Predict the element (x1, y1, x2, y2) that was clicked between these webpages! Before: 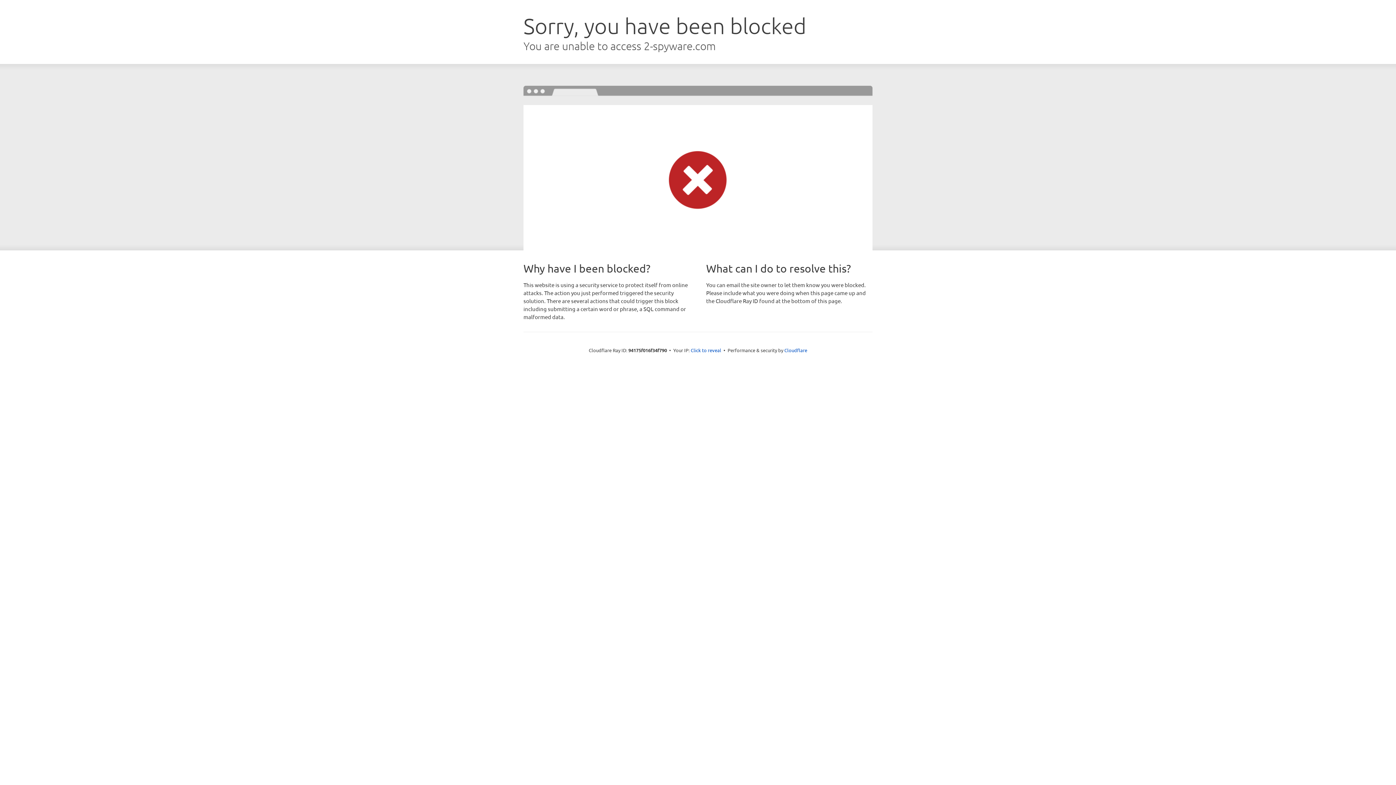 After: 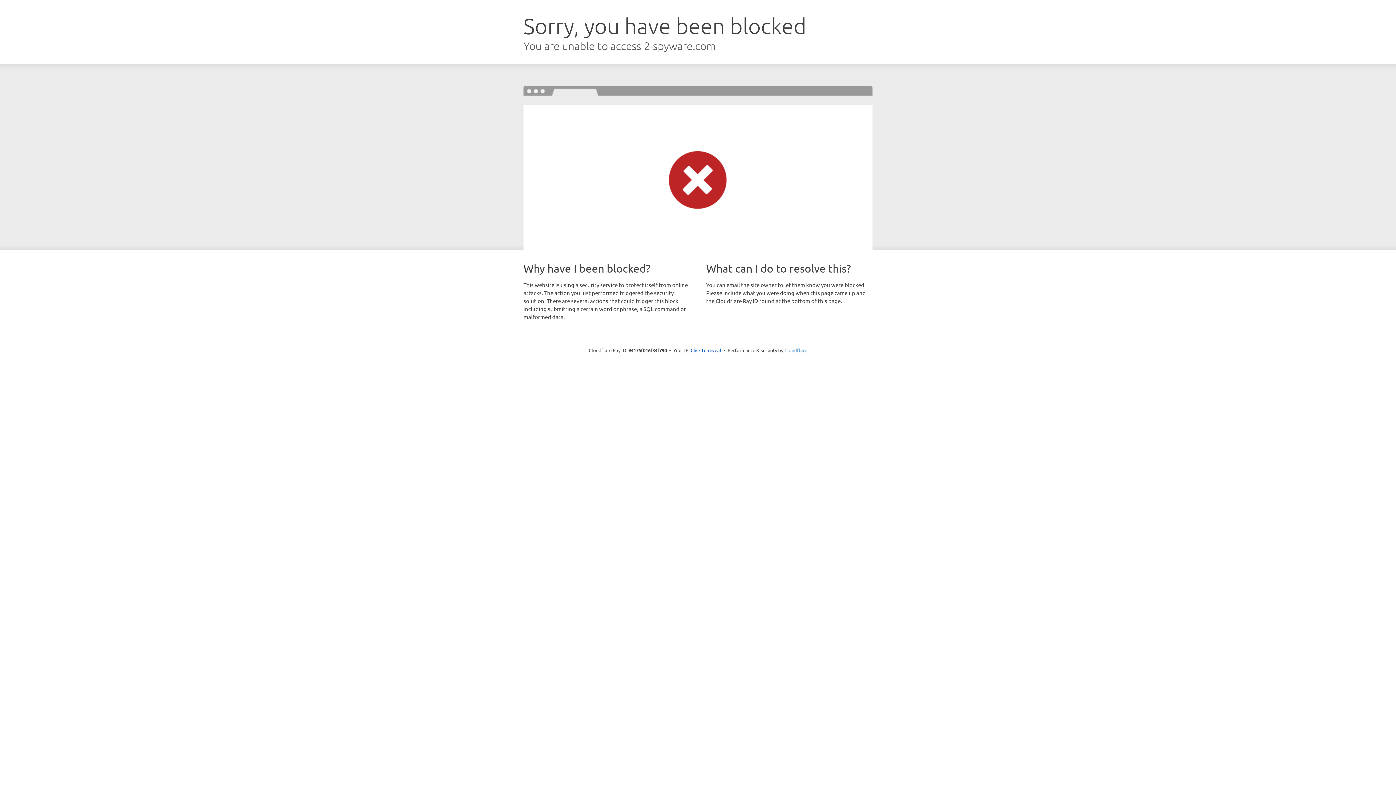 Action: bbox: (784, 347, 807, 353) label: Cloudflare